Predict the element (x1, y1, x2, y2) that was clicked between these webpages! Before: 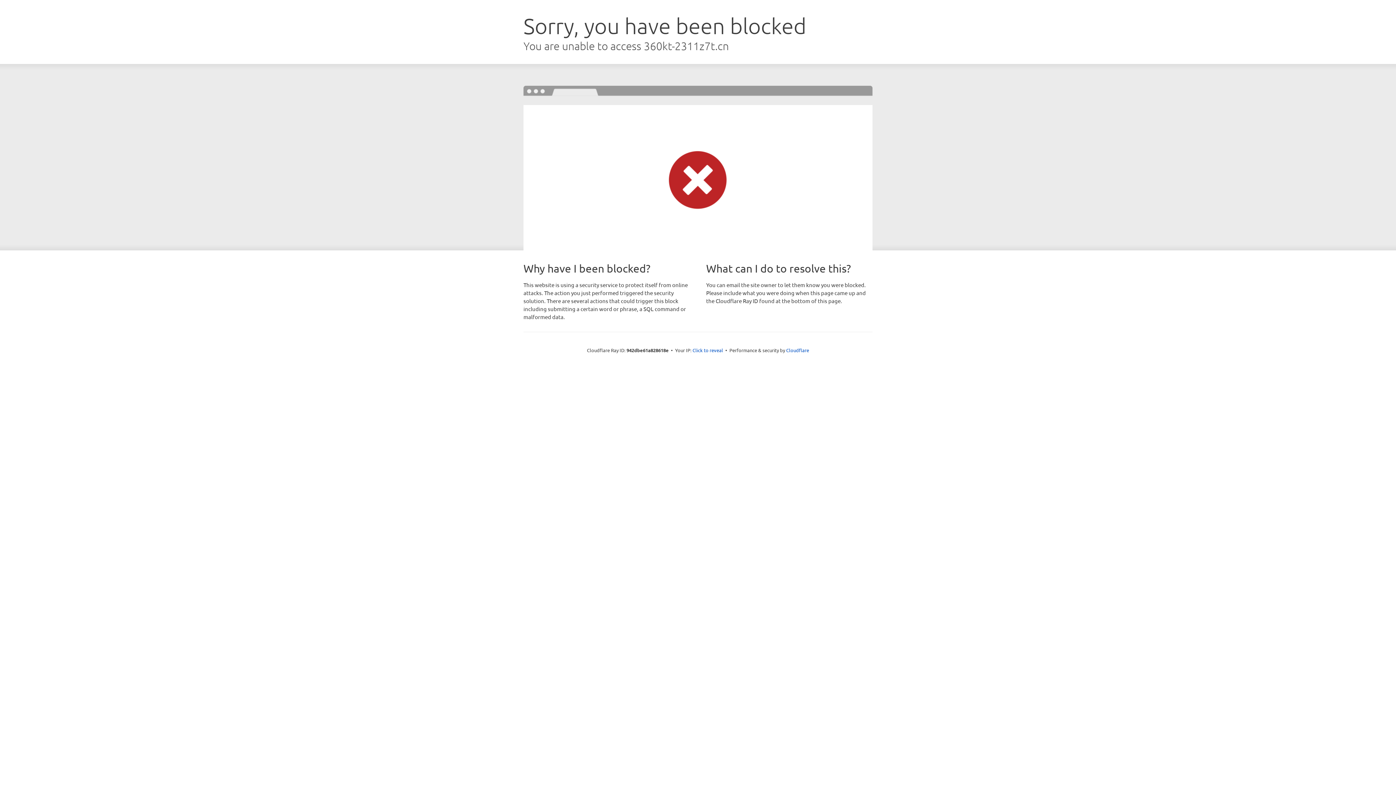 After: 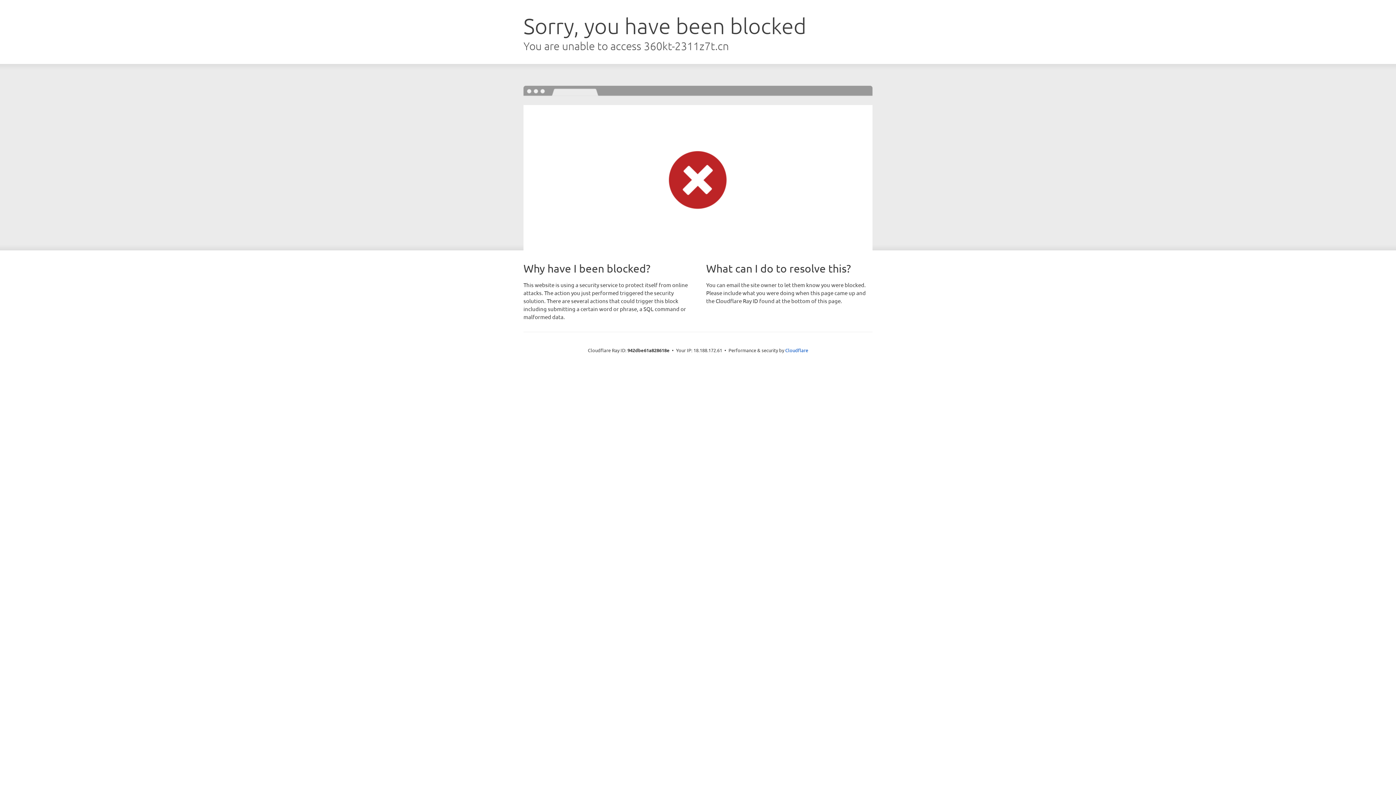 Action: label: Click to reveal bbox: (692, 346, 723, 353)